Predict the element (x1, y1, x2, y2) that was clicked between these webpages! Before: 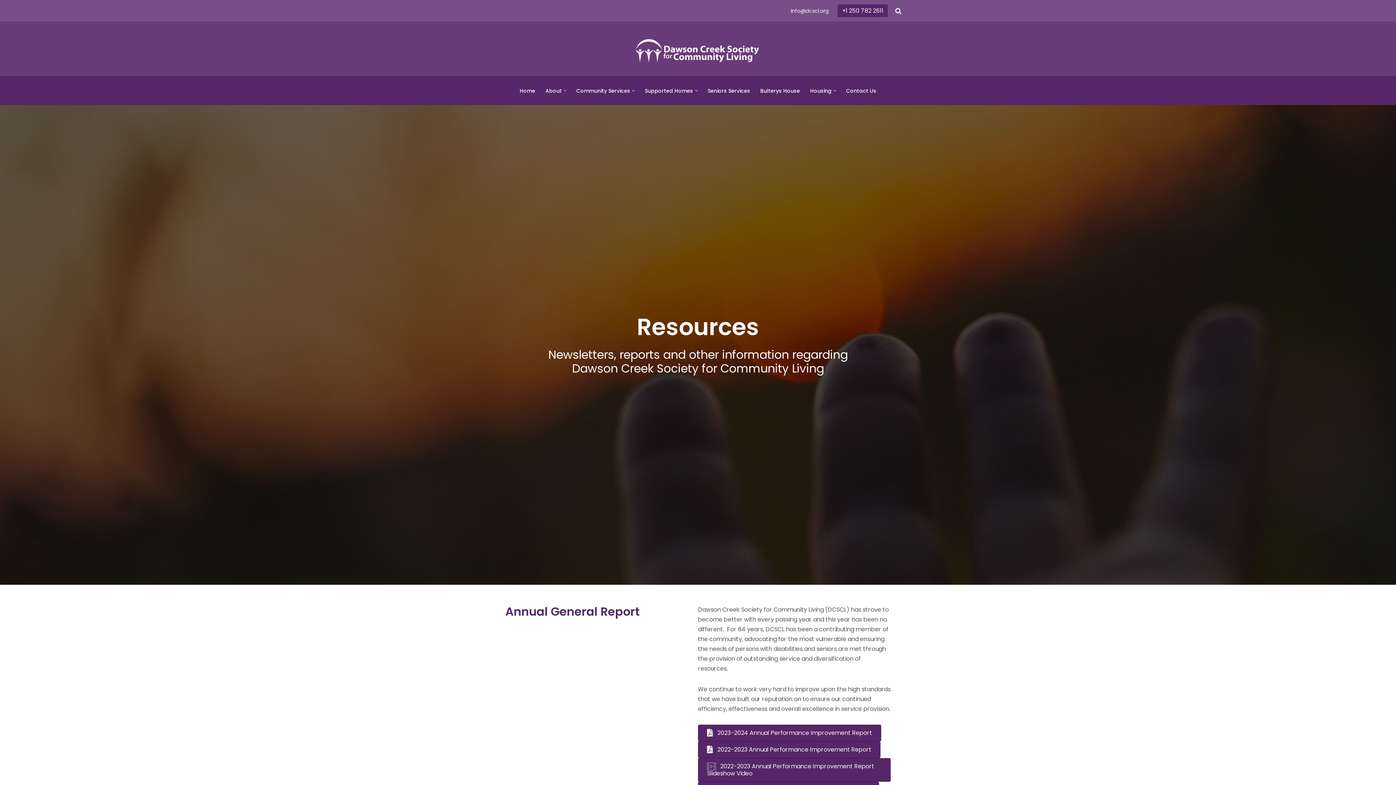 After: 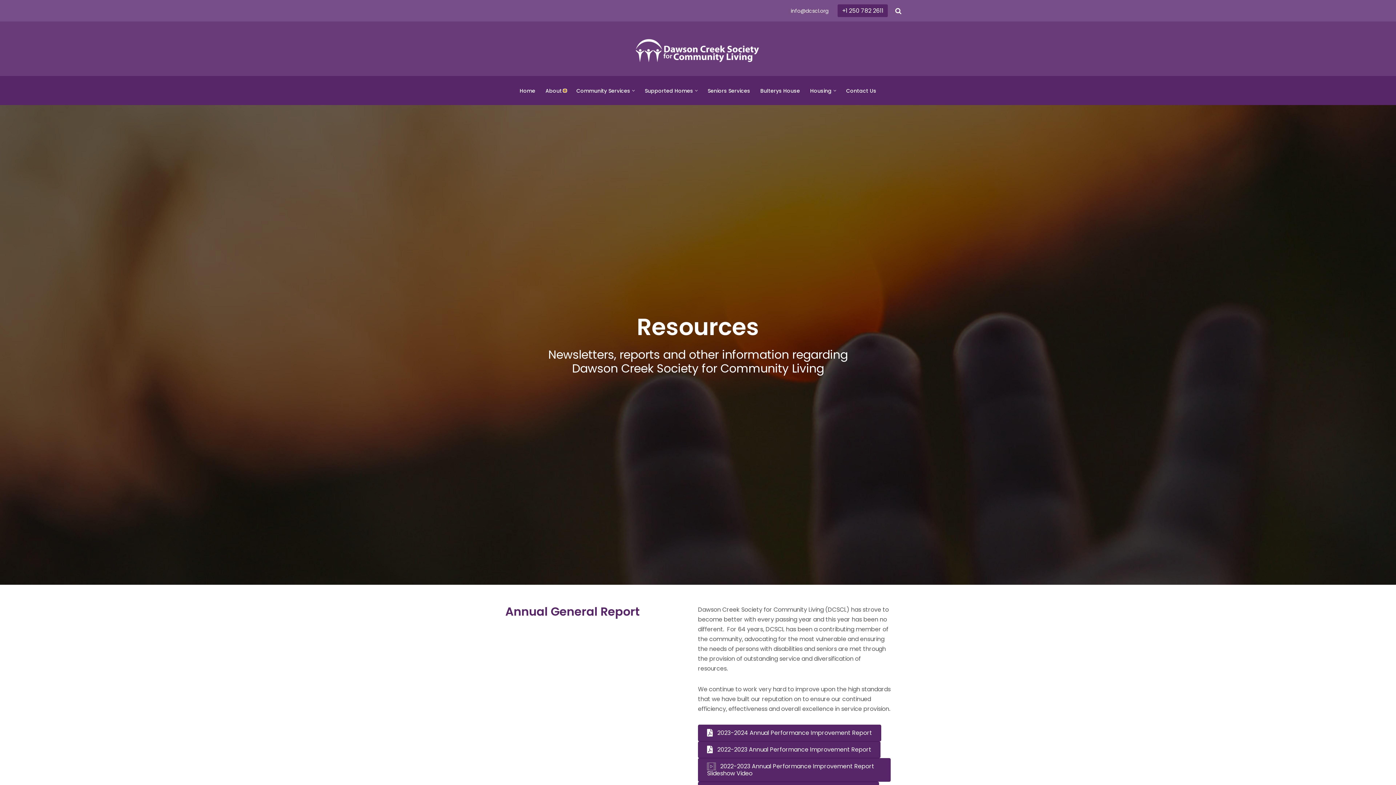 Action: label: Open Submenu bbox: (563, 89, 566, 91)